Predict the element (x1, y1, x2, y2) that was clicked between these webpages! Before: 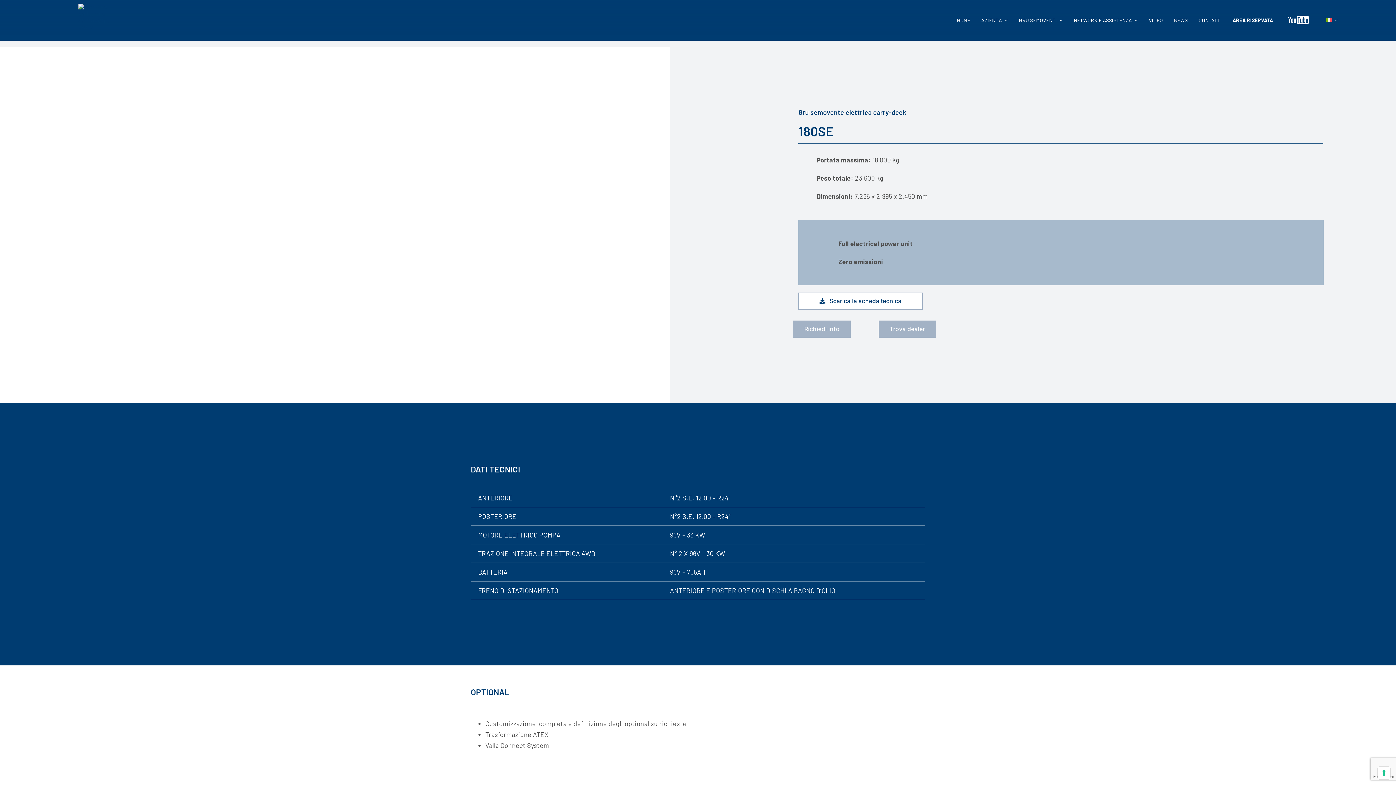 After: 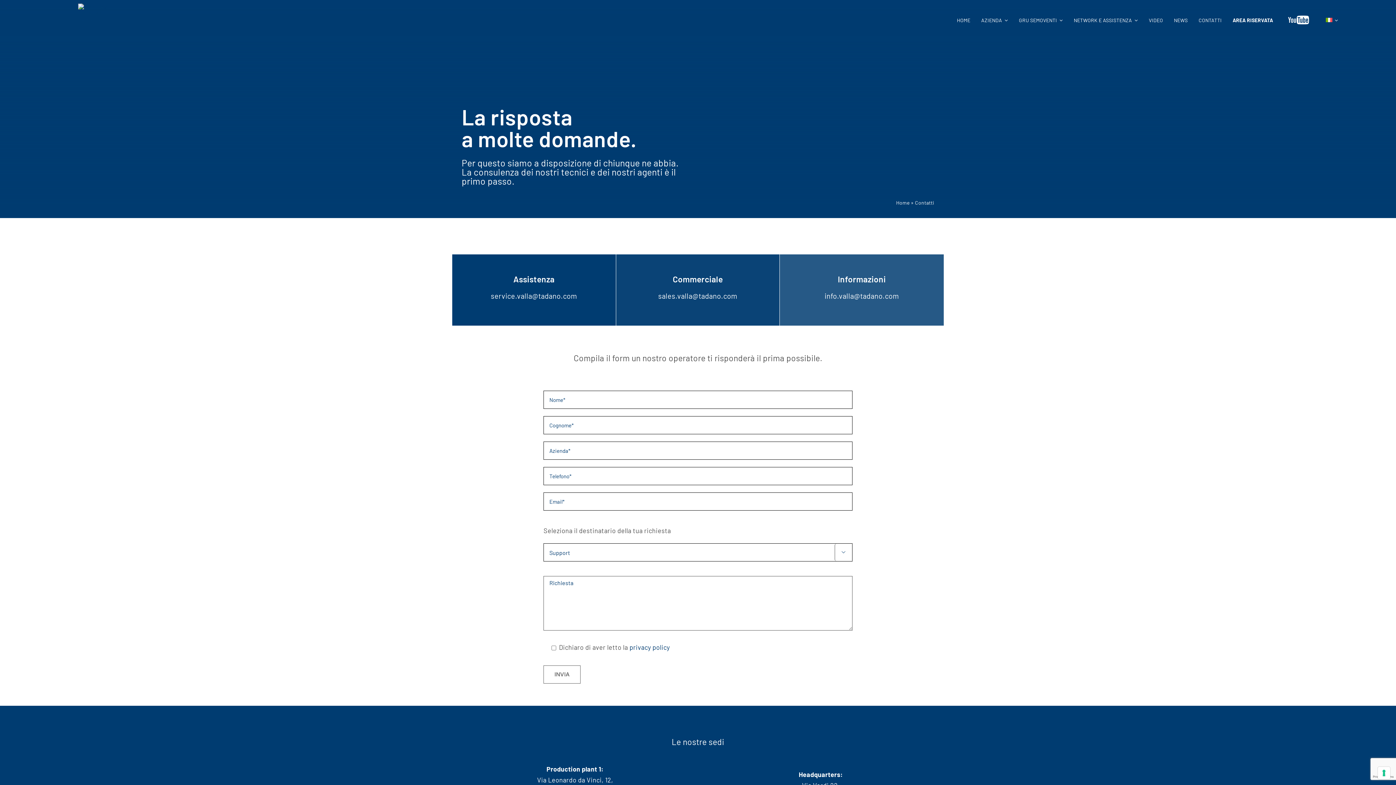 Action: bbox: (1193, 16, 1227, 24) label: CONTATTI